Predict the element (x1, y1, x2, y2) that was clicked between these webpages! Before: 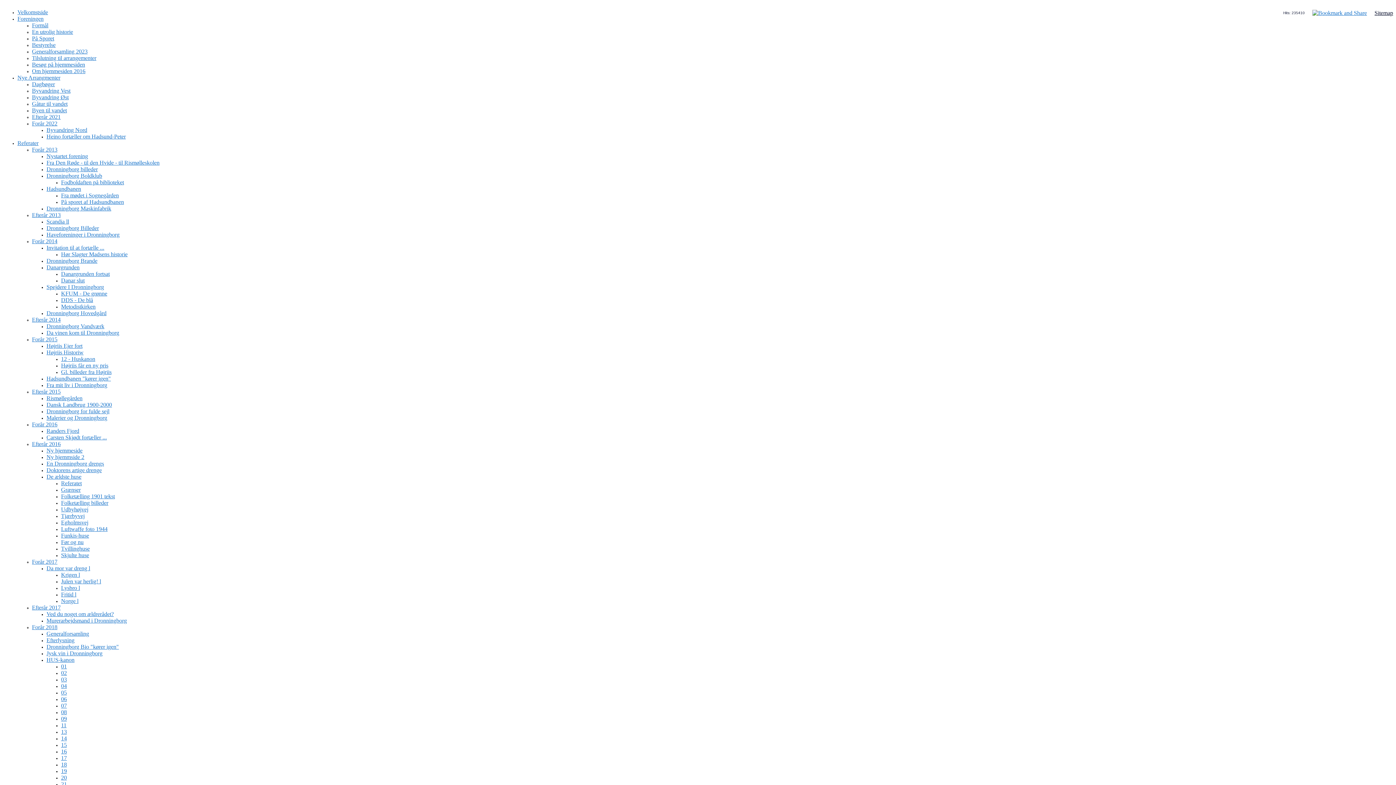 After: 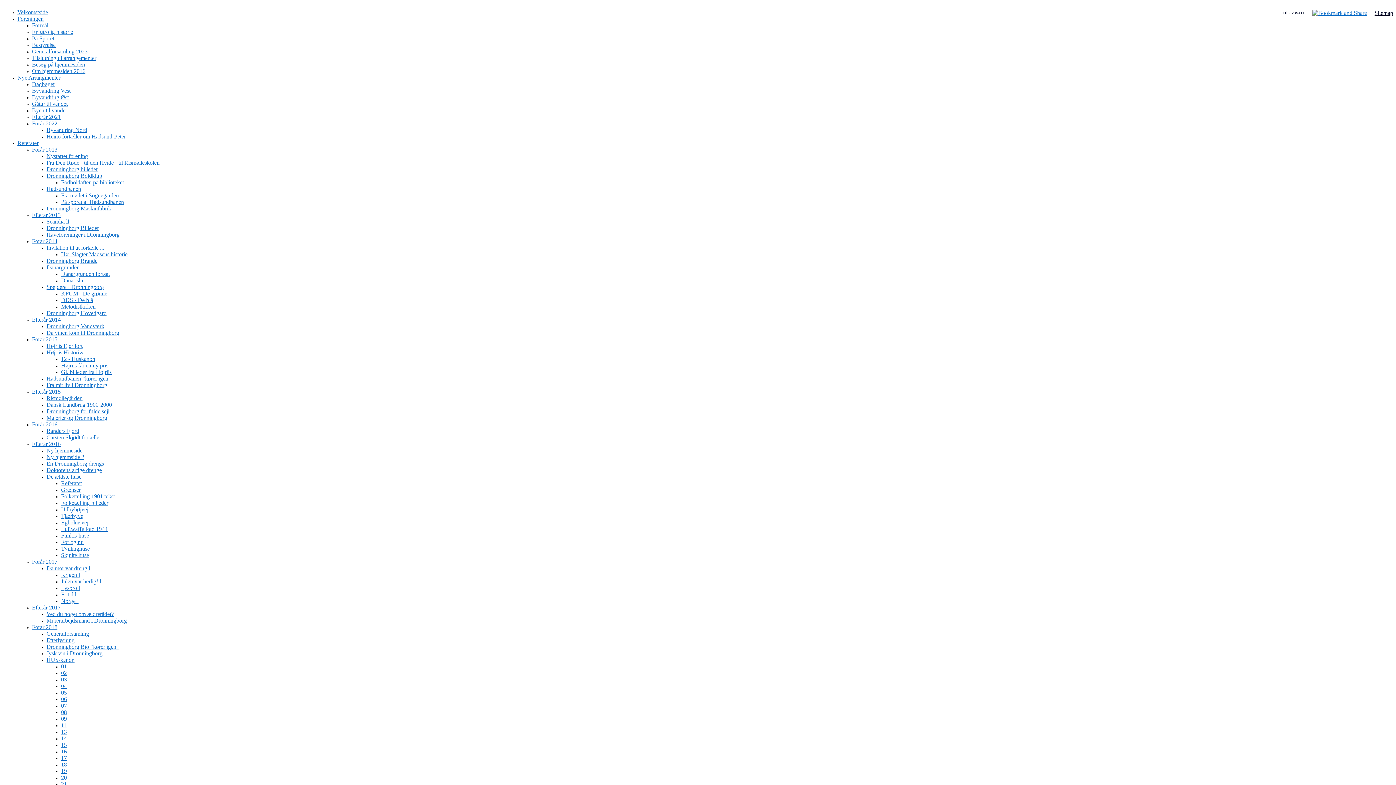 Action: label: Da mor var dreng l bbox: (46, 565, 90, 571)